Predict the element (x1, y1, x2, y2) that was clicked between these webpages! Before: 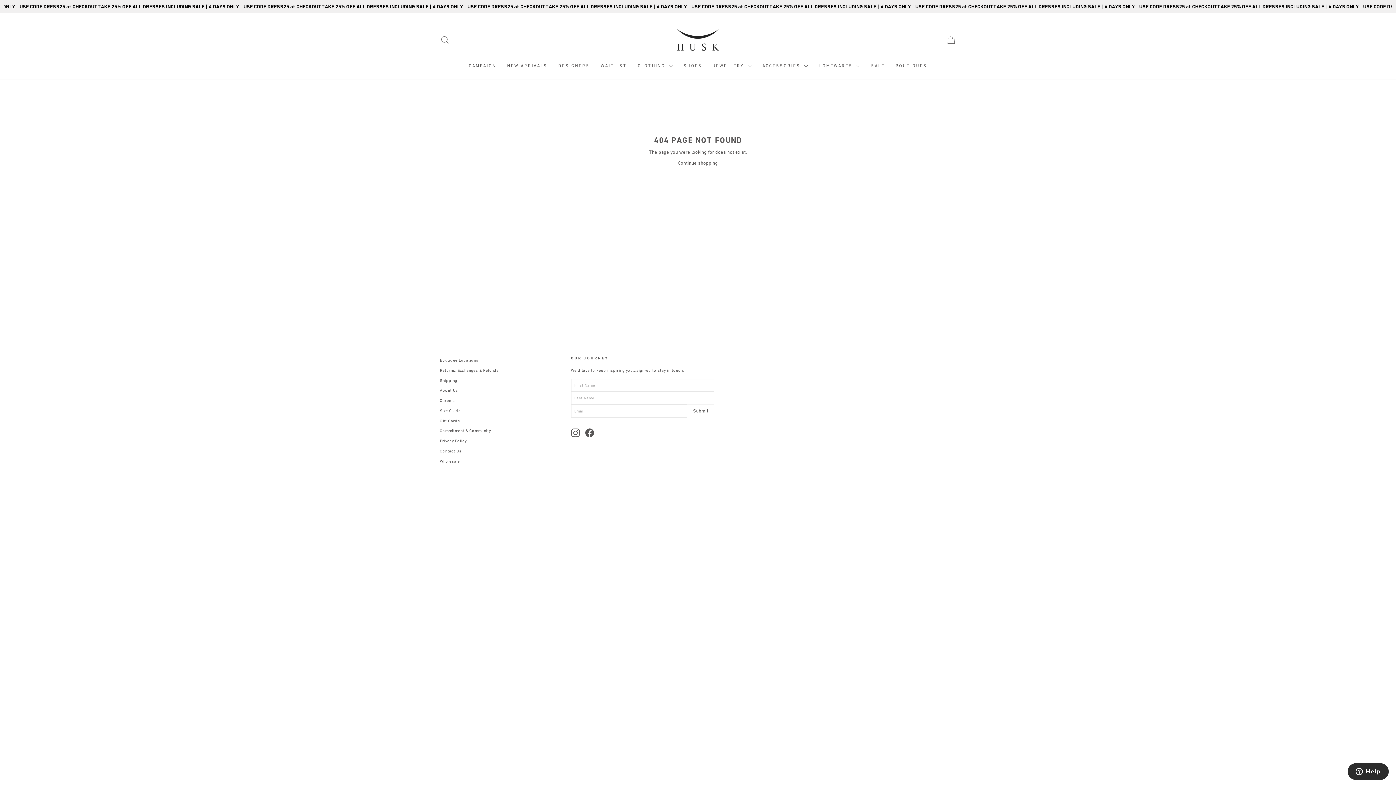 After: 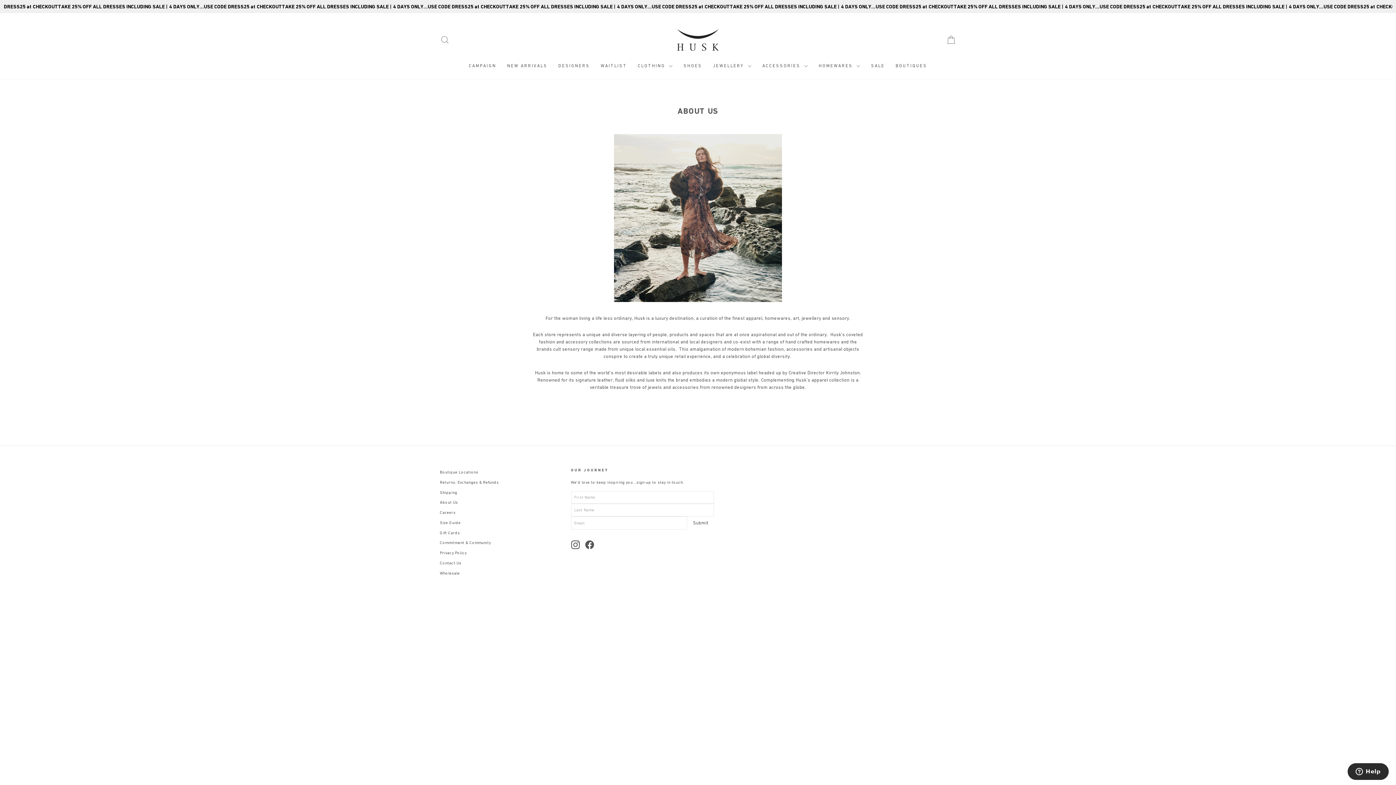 Action: label: About Us bbox: (440, 386, 458, 395)